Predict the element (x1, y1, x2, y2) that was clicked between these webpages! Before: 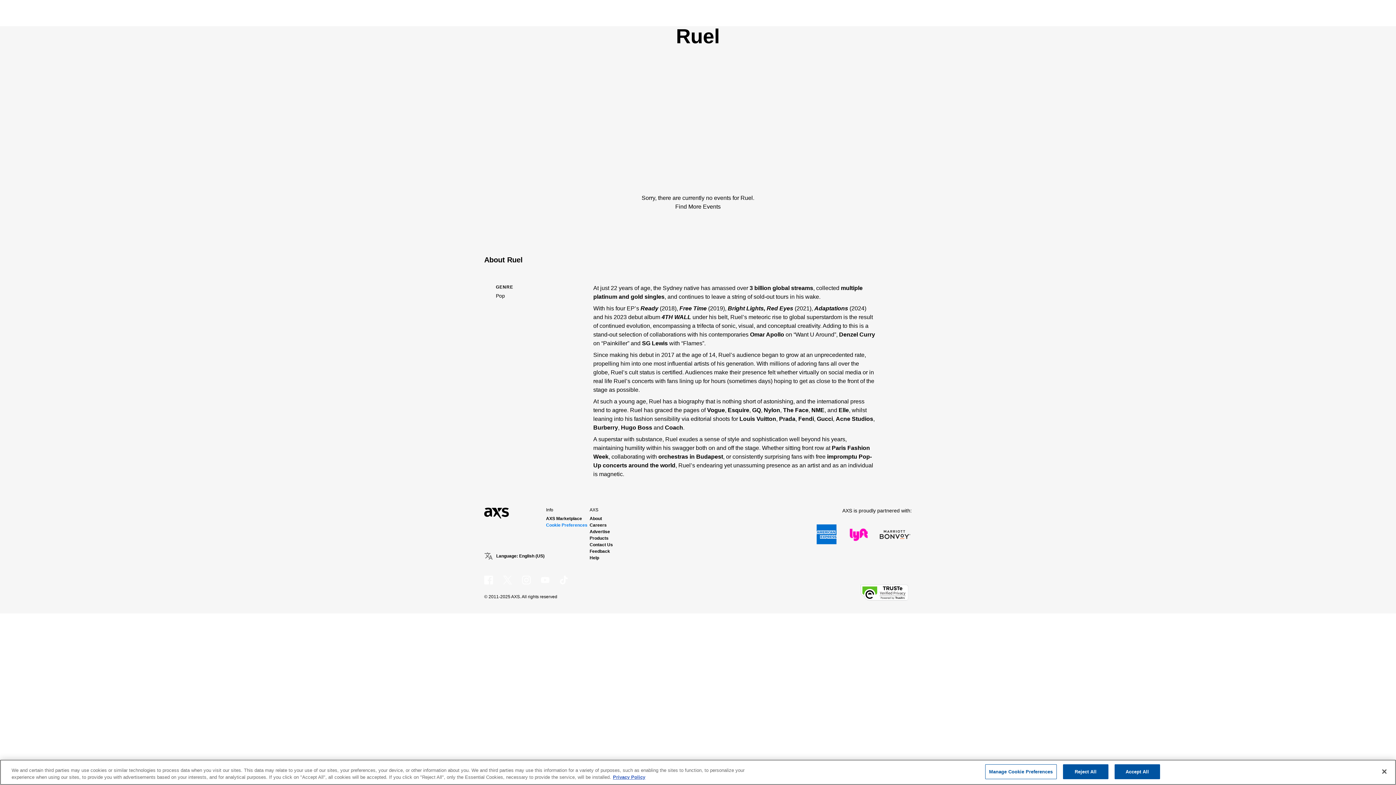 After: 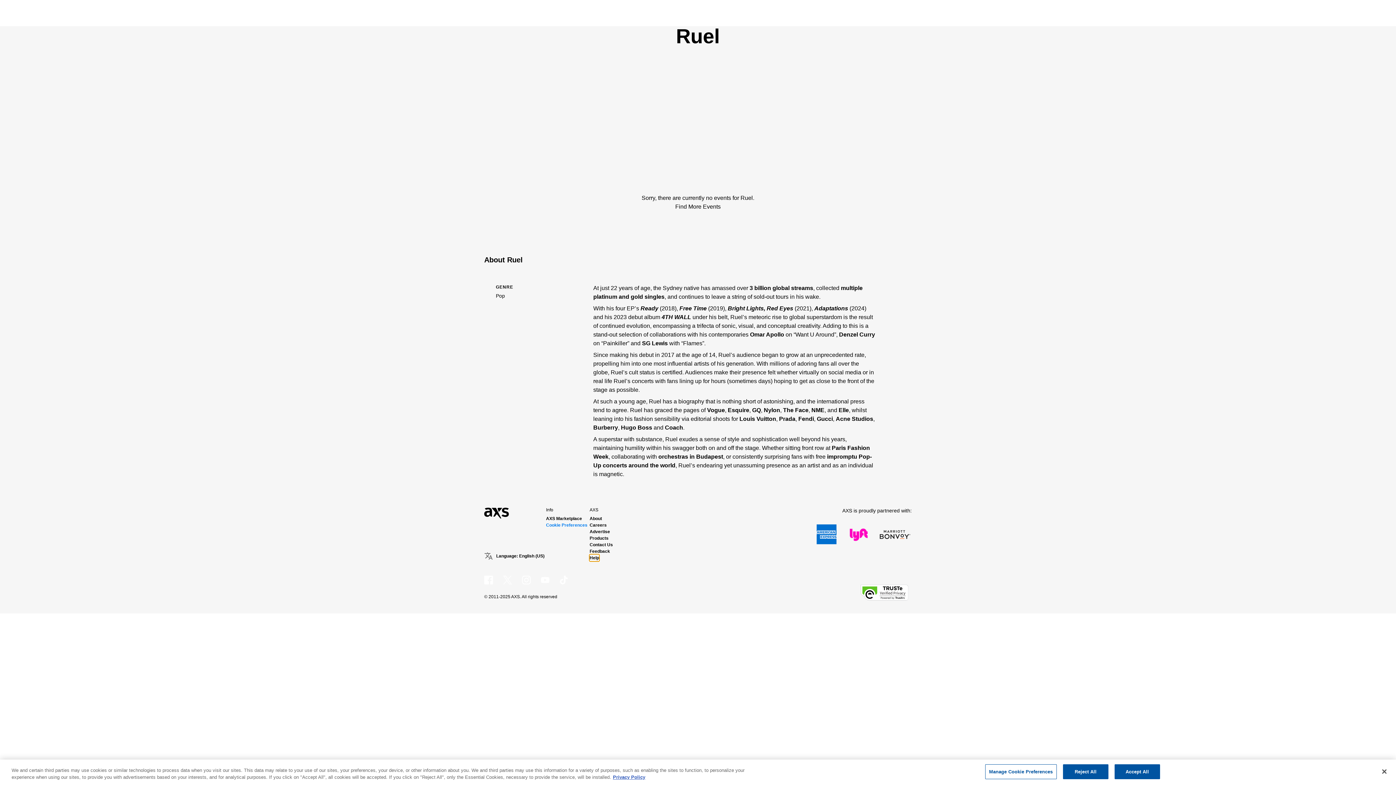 Action: label: Help bbox: (589, 554, 599, 561)